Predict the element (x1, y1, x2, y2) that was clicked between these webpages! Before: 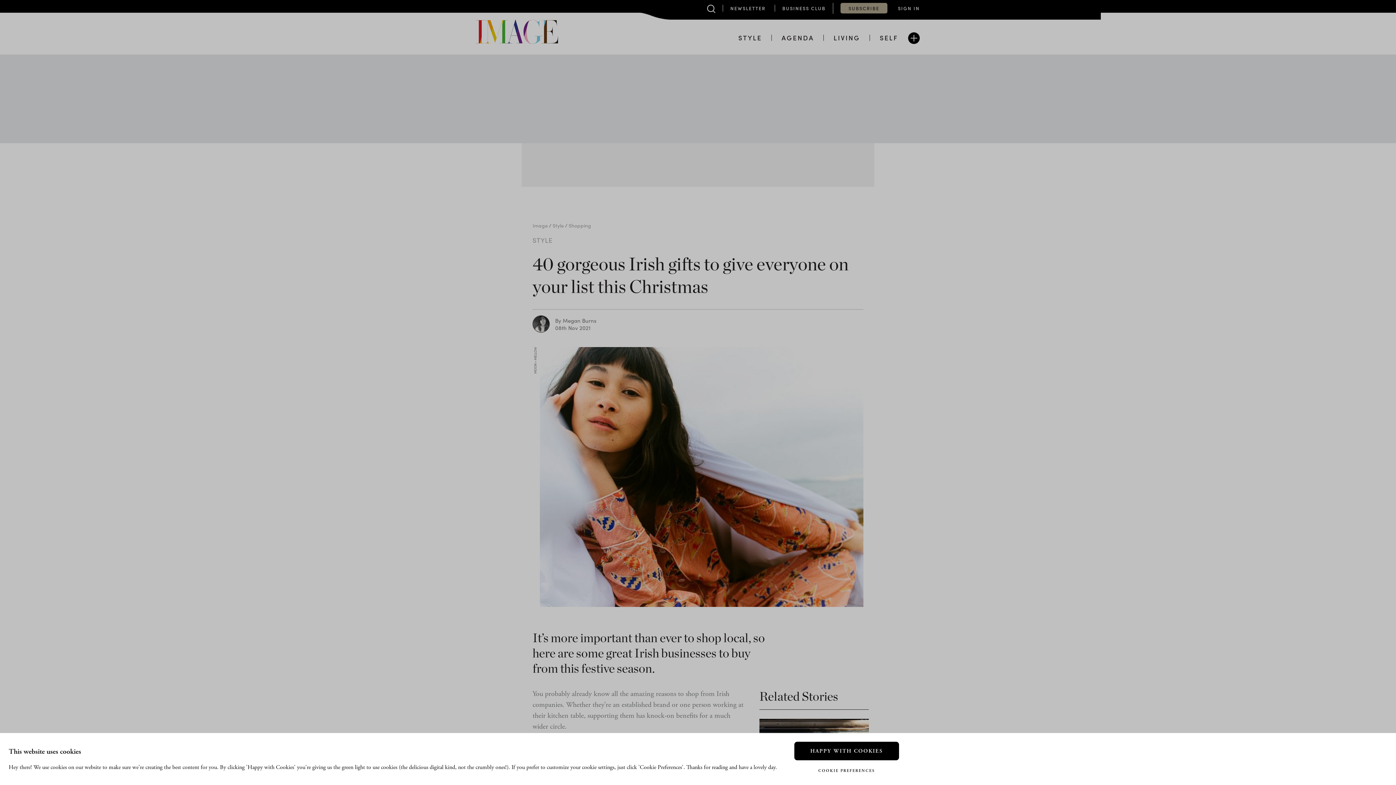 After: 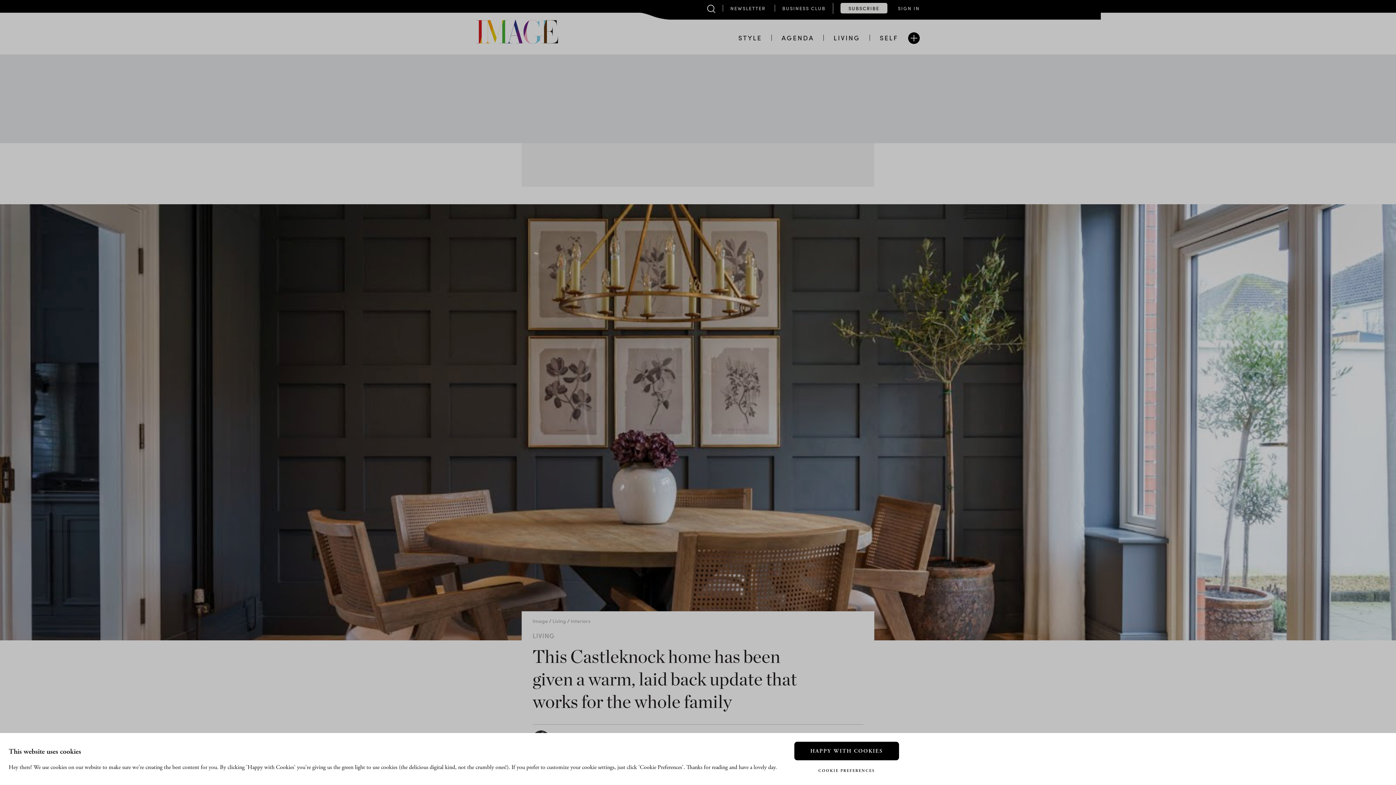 Action: bbox: (21, 524, 82, 589)